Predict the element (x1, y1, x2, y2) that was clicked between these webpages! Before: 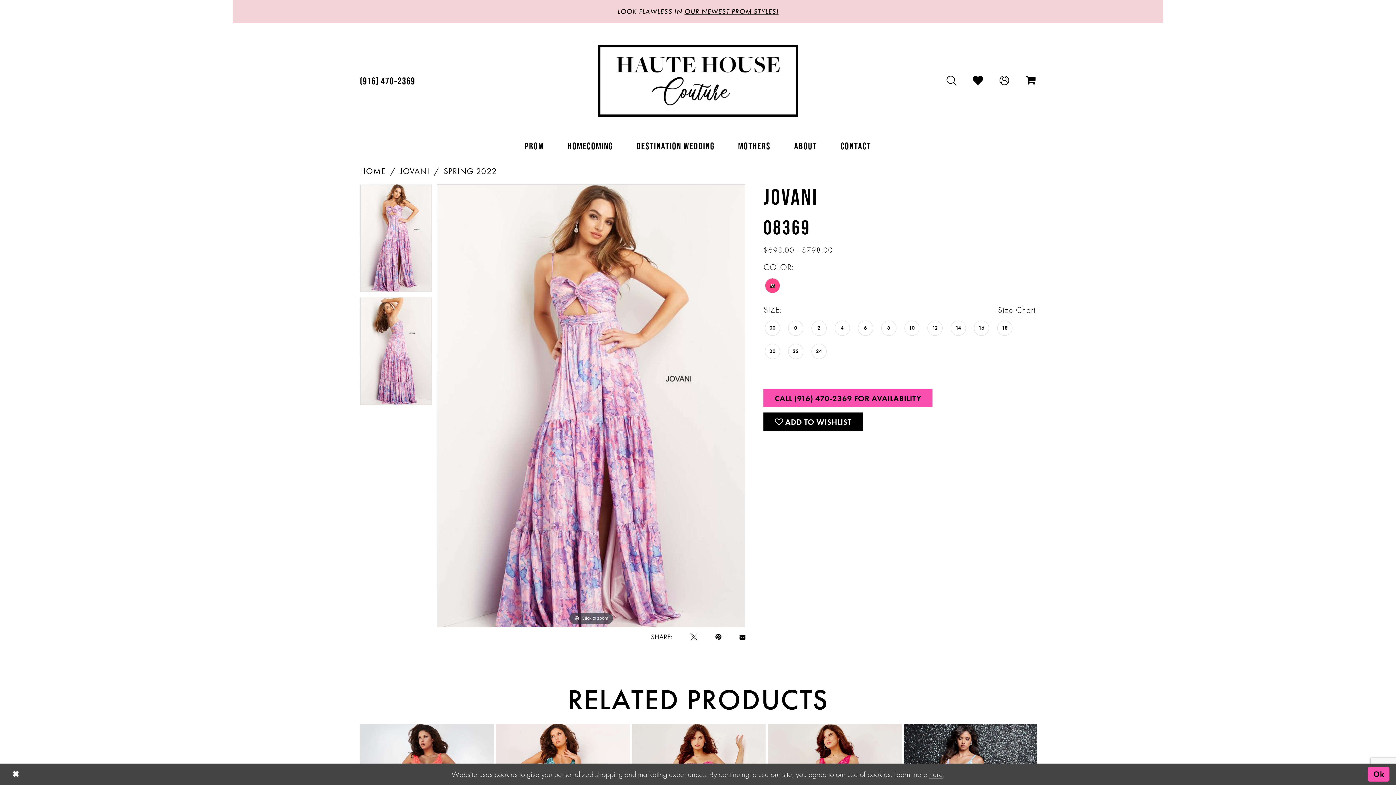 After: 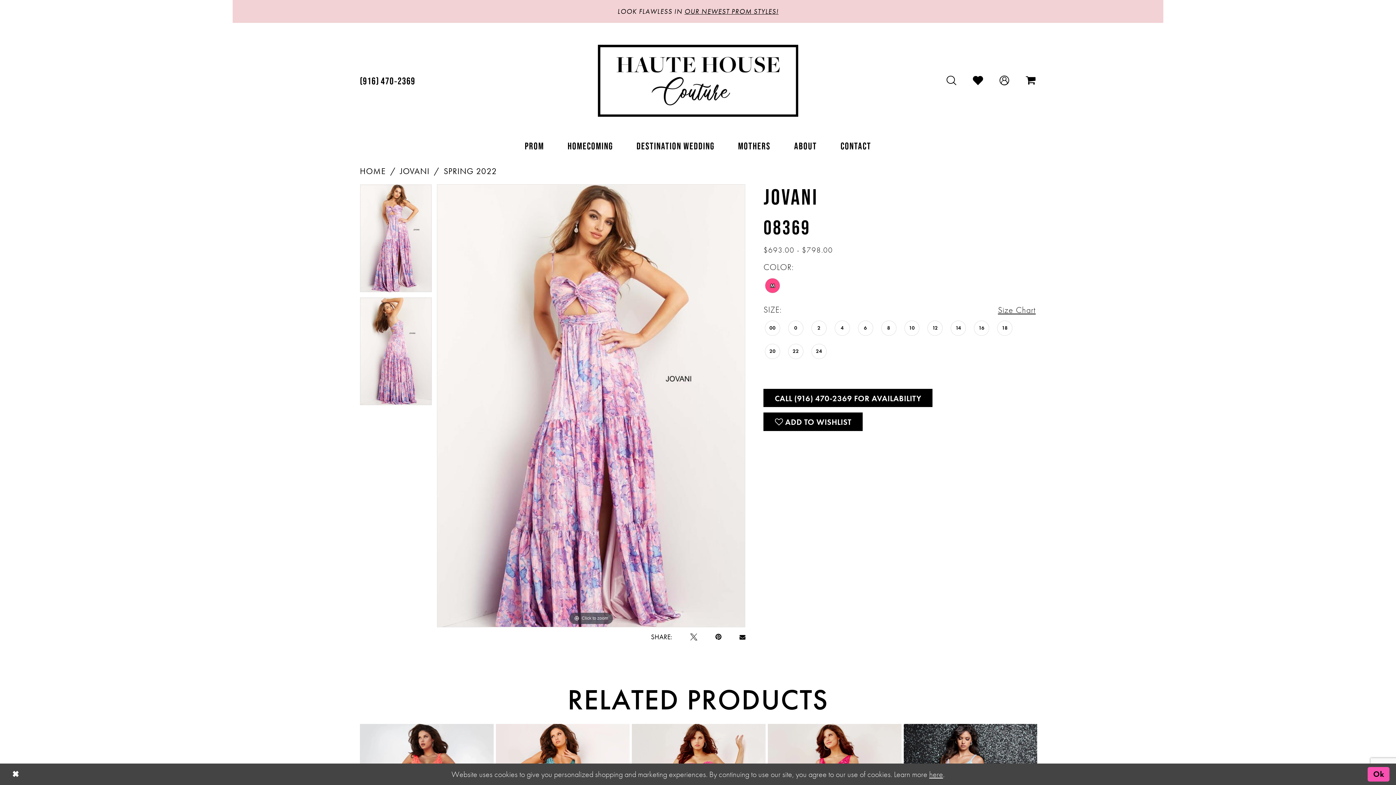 Action: bbox: (763, 389, 932, 407) label: CALL (916) 470‑2369 FOR AVAILABILITY